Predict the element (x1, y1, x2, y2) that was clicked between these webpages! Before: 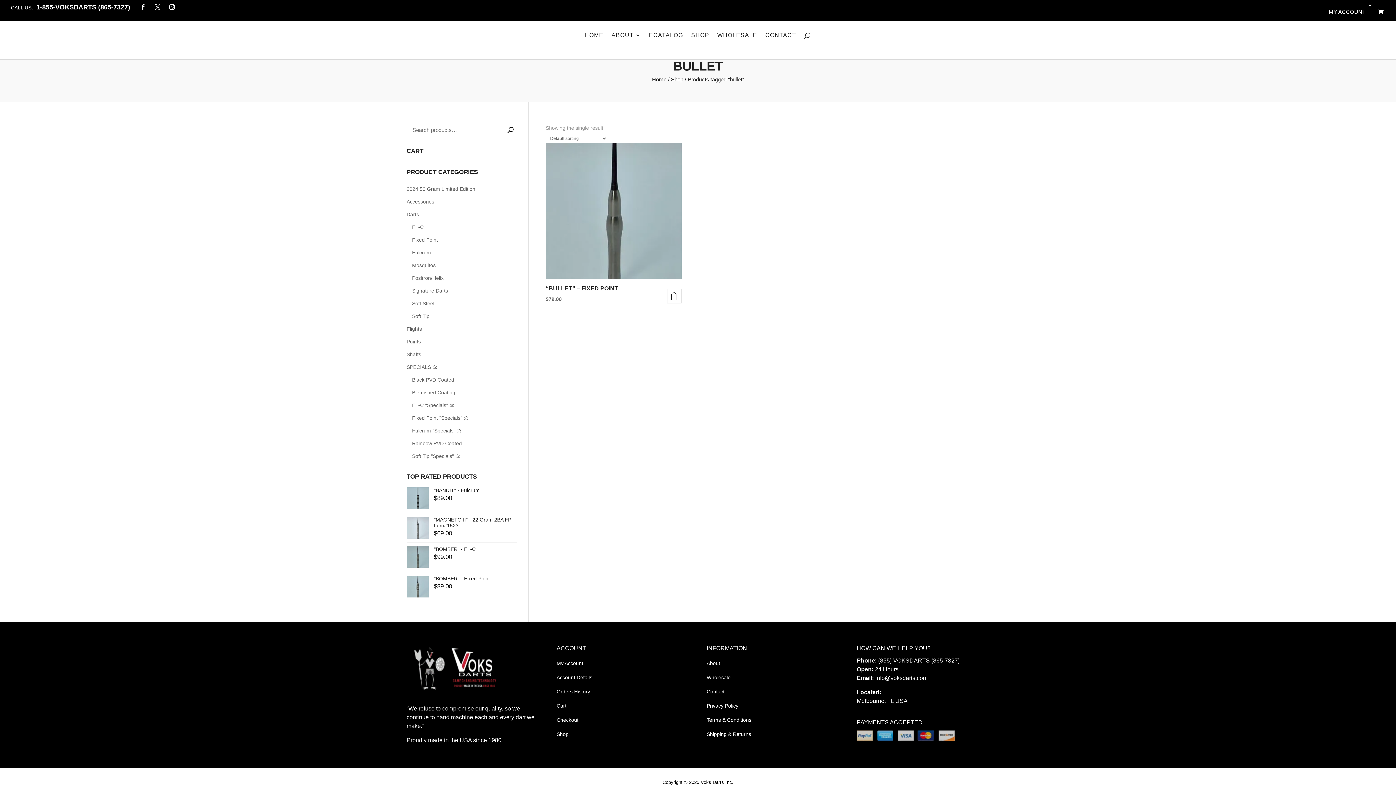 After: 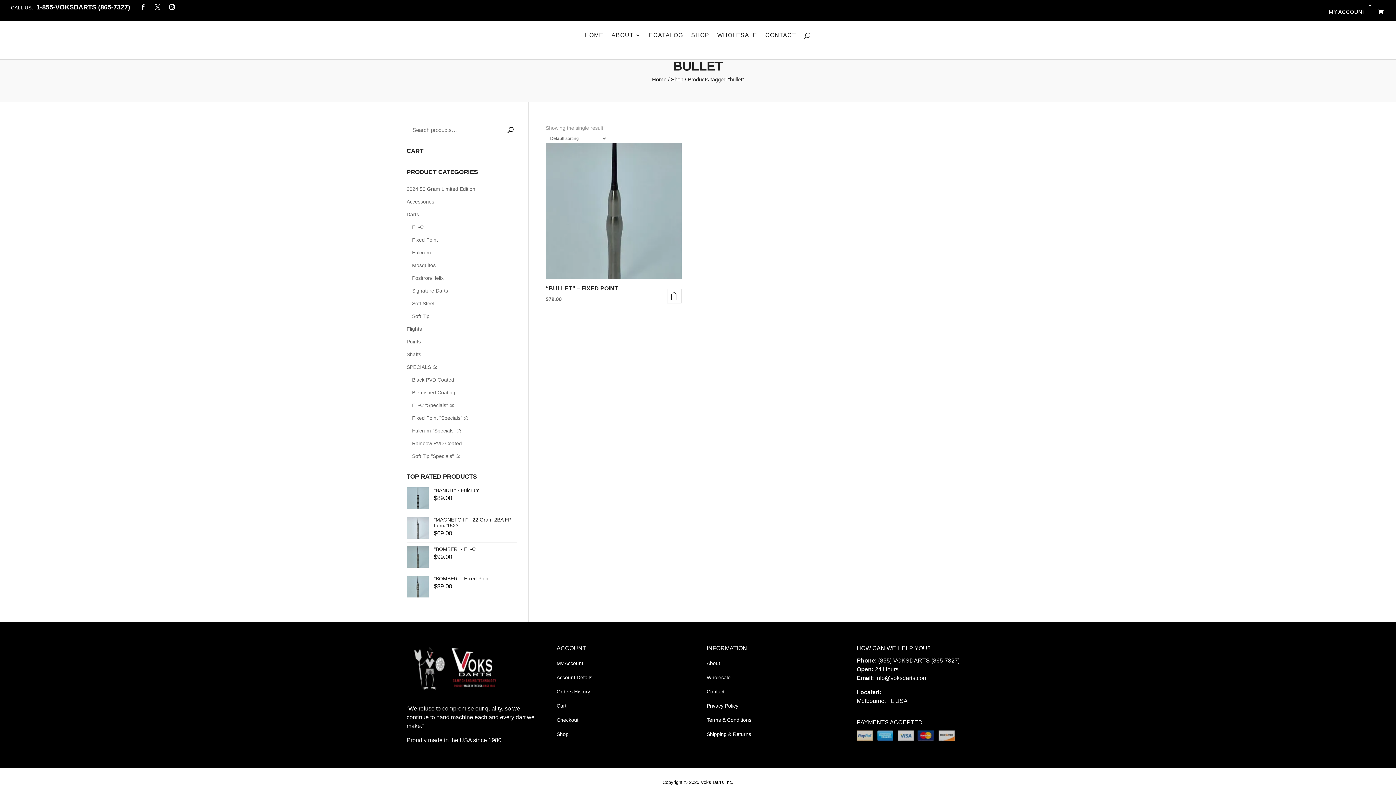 Action: label: info@voksdarts.com bbox: (875, 675, 927, 681)